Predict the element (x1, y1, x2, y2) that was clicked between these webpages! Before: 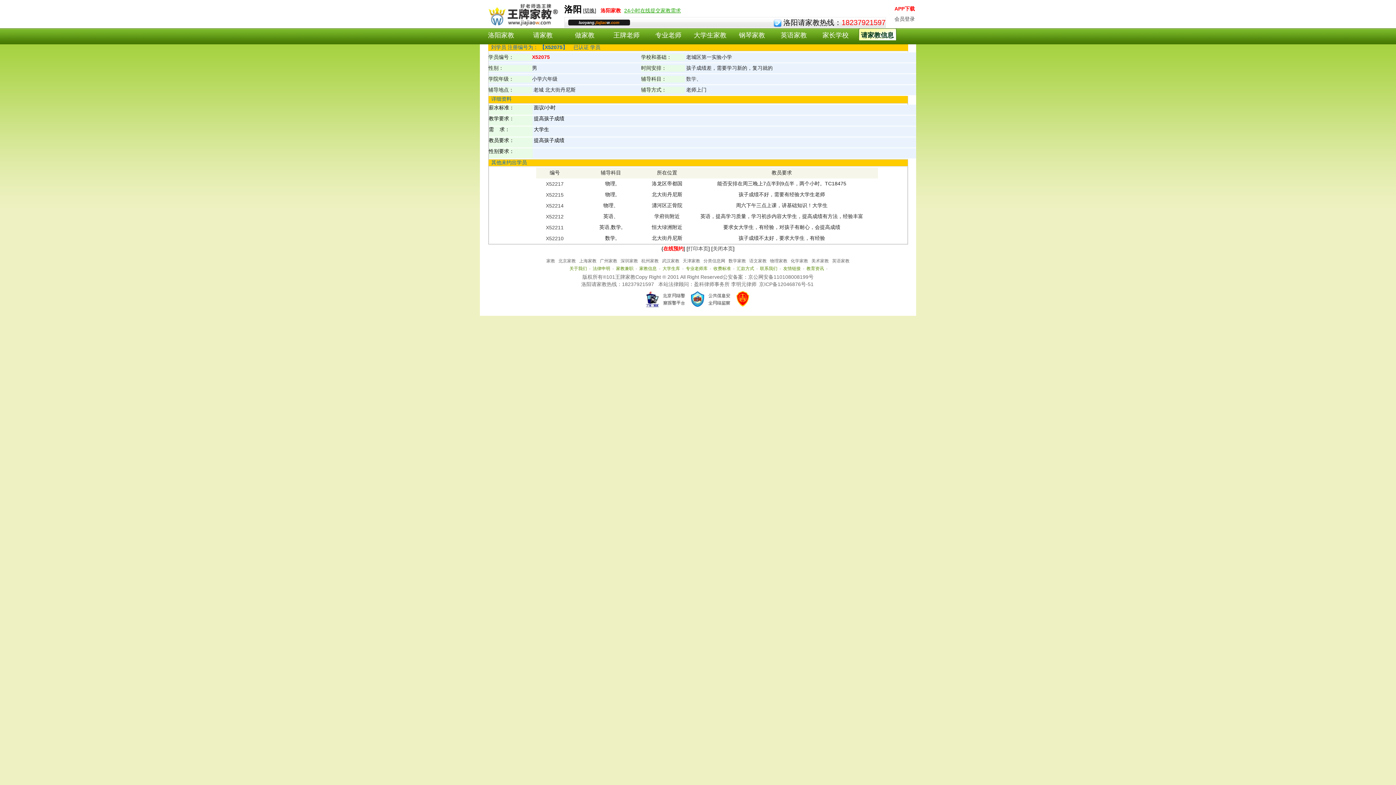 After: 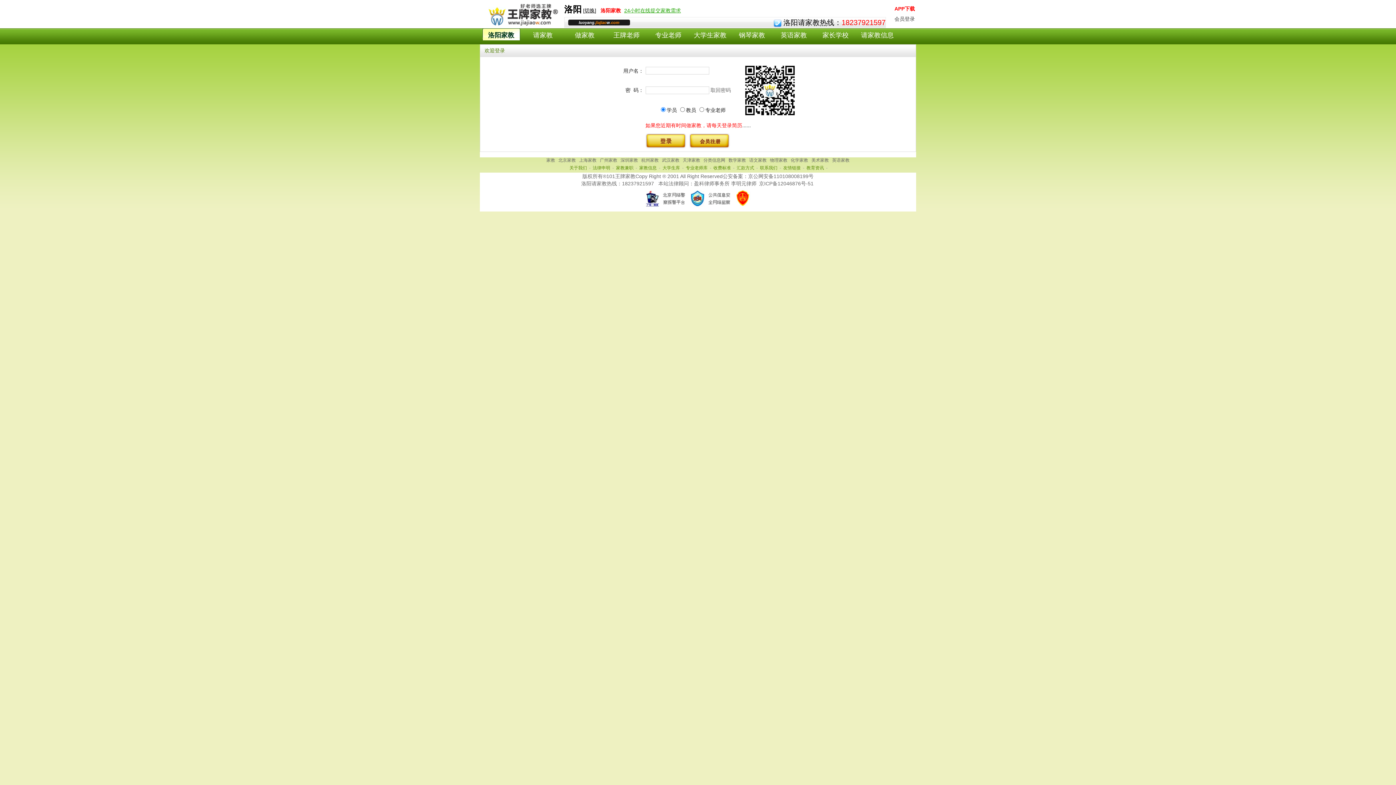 Action: label: 会员登录 bbox: (894, 16, 915, 21)